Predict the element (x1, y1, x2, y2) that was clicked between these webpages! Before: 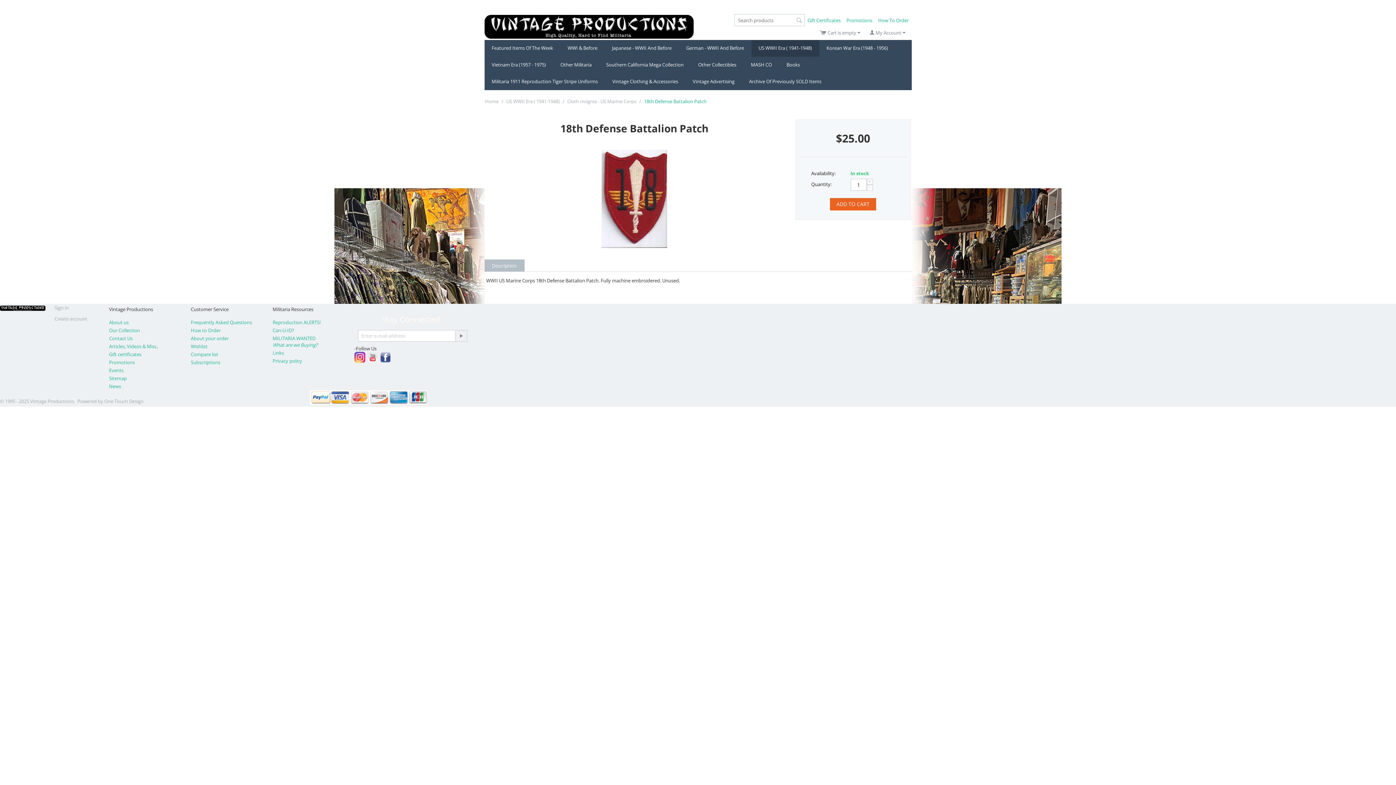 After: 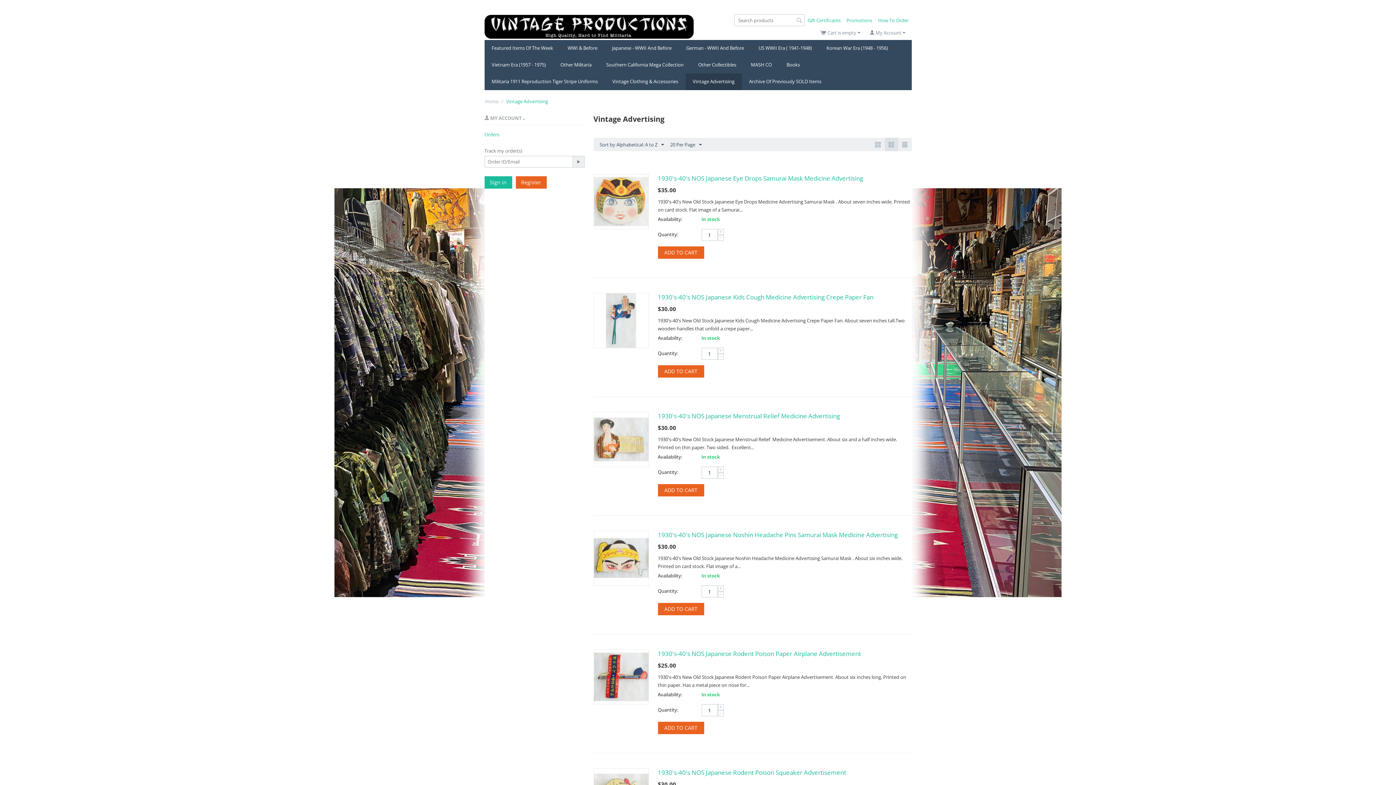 Action: label: Vintage Advertising bbox: (685, 73, 742, 90)